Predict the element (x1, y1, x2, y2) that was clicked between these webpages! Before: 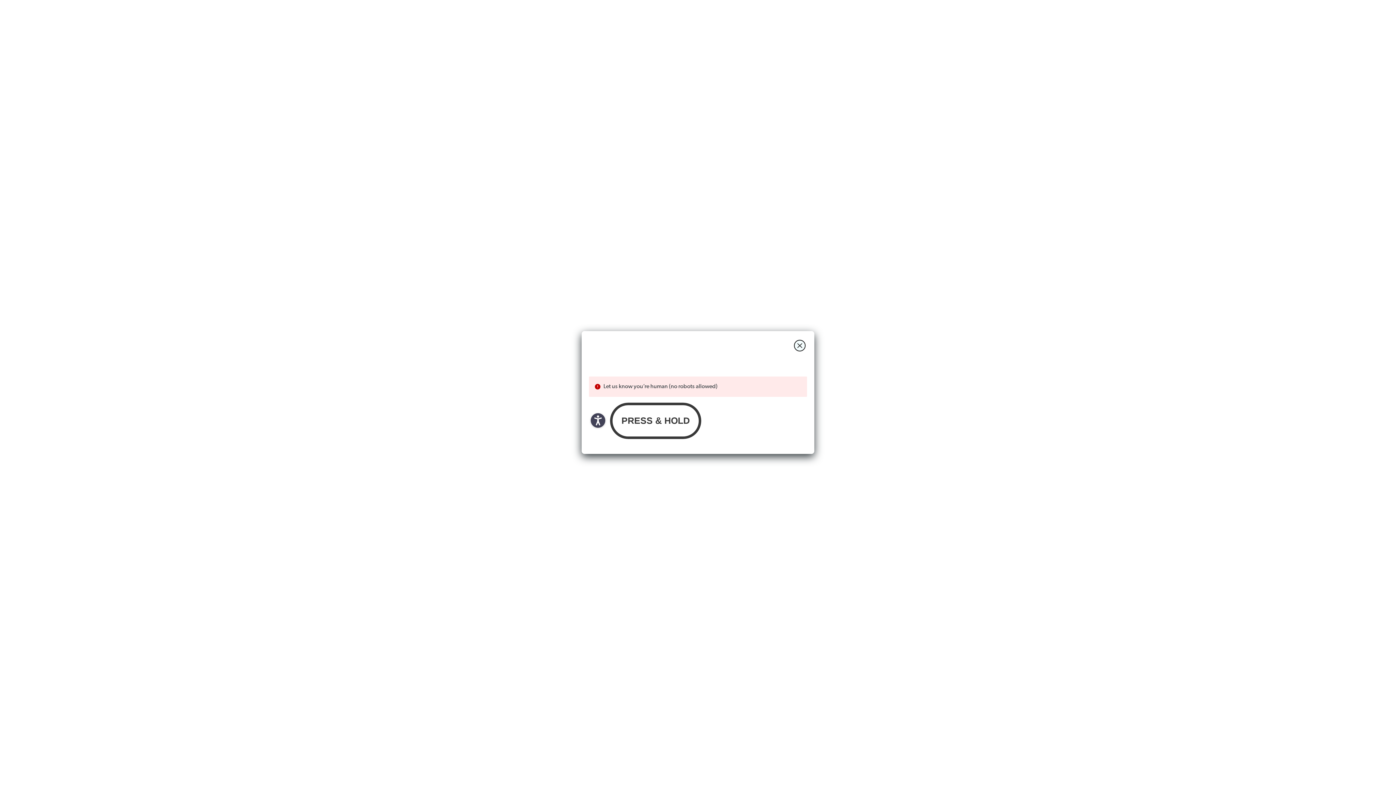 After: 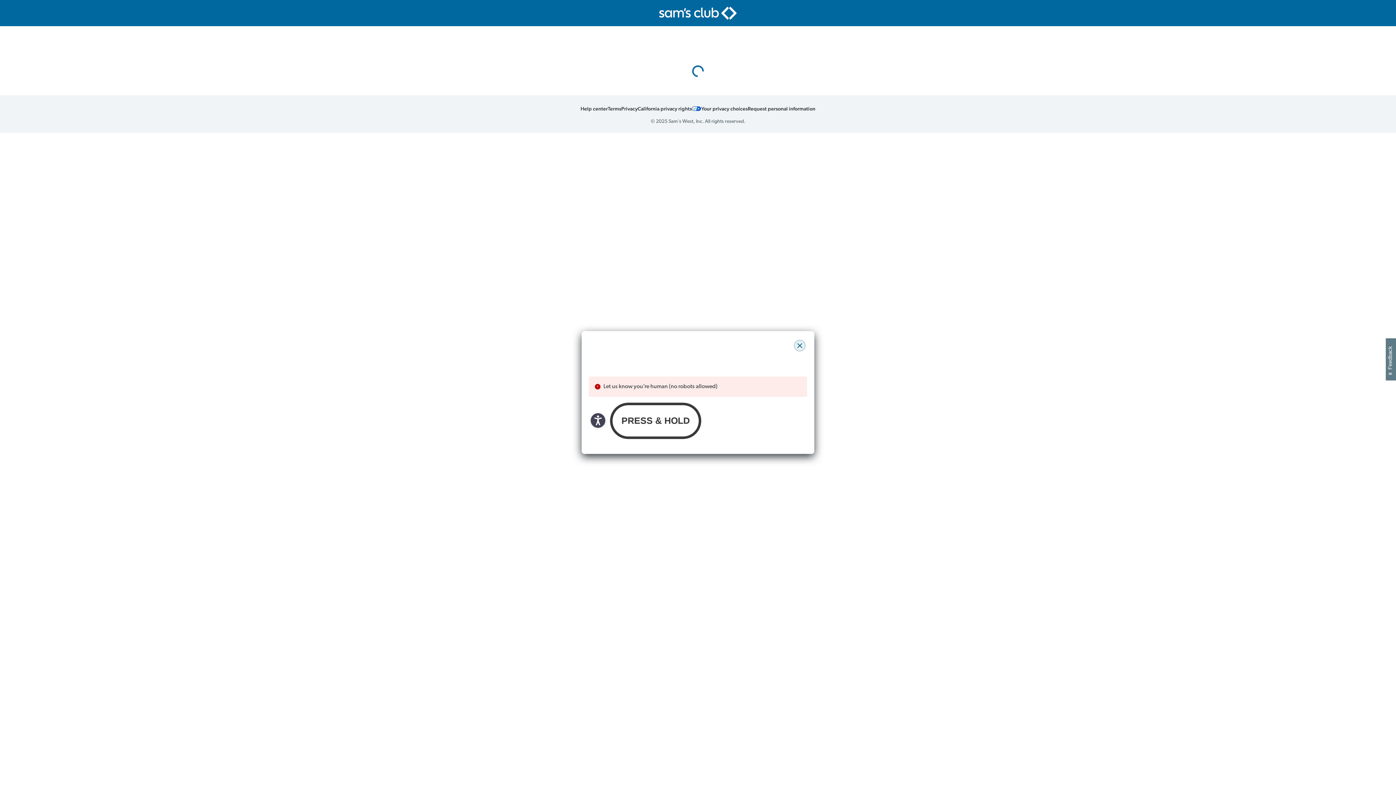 Action: label: close modal bbox: (794, 340, 805, 351)